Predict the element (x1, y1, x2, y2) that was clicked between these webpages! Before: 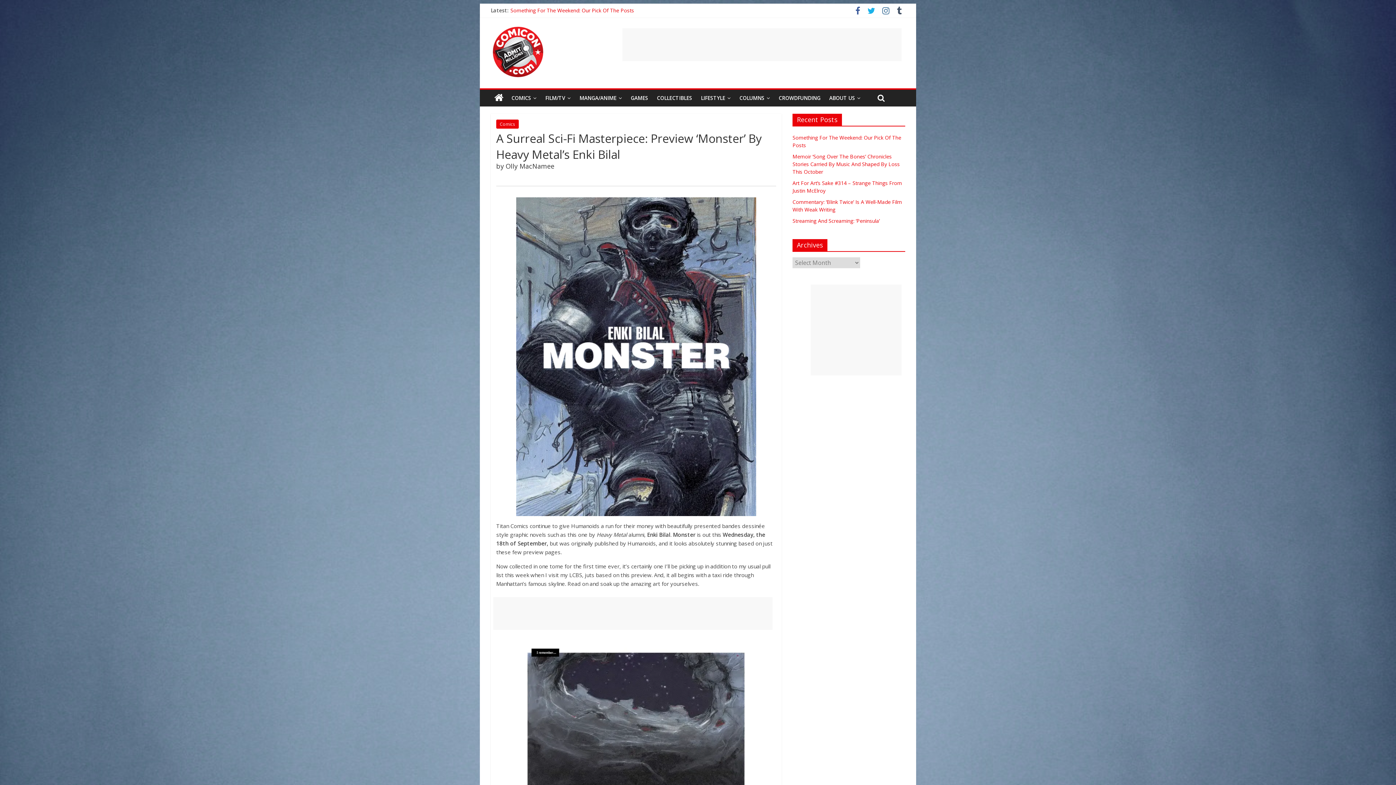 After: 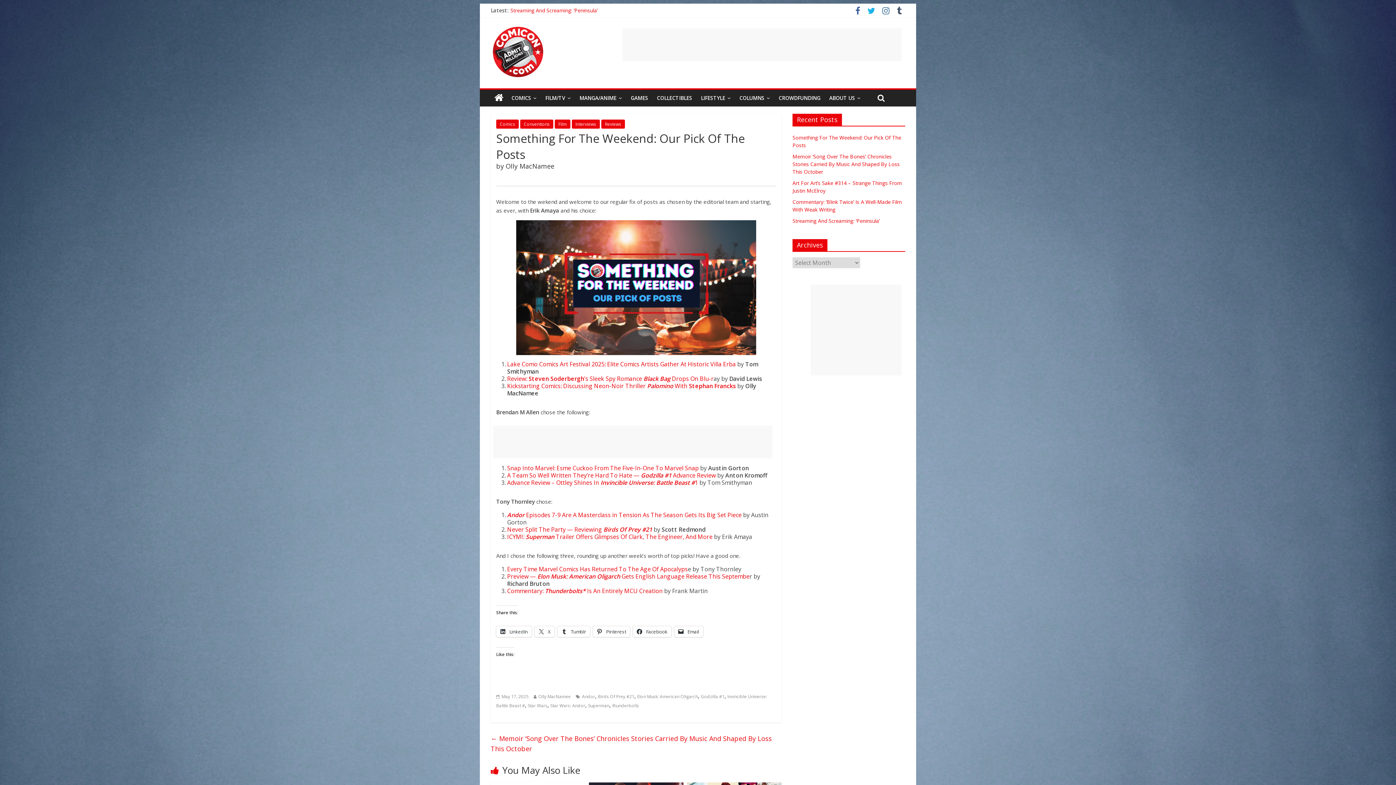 Action: bbox: (510, 6, 634, 13) label: Something For The Weekend: Our Pick Of The Posts